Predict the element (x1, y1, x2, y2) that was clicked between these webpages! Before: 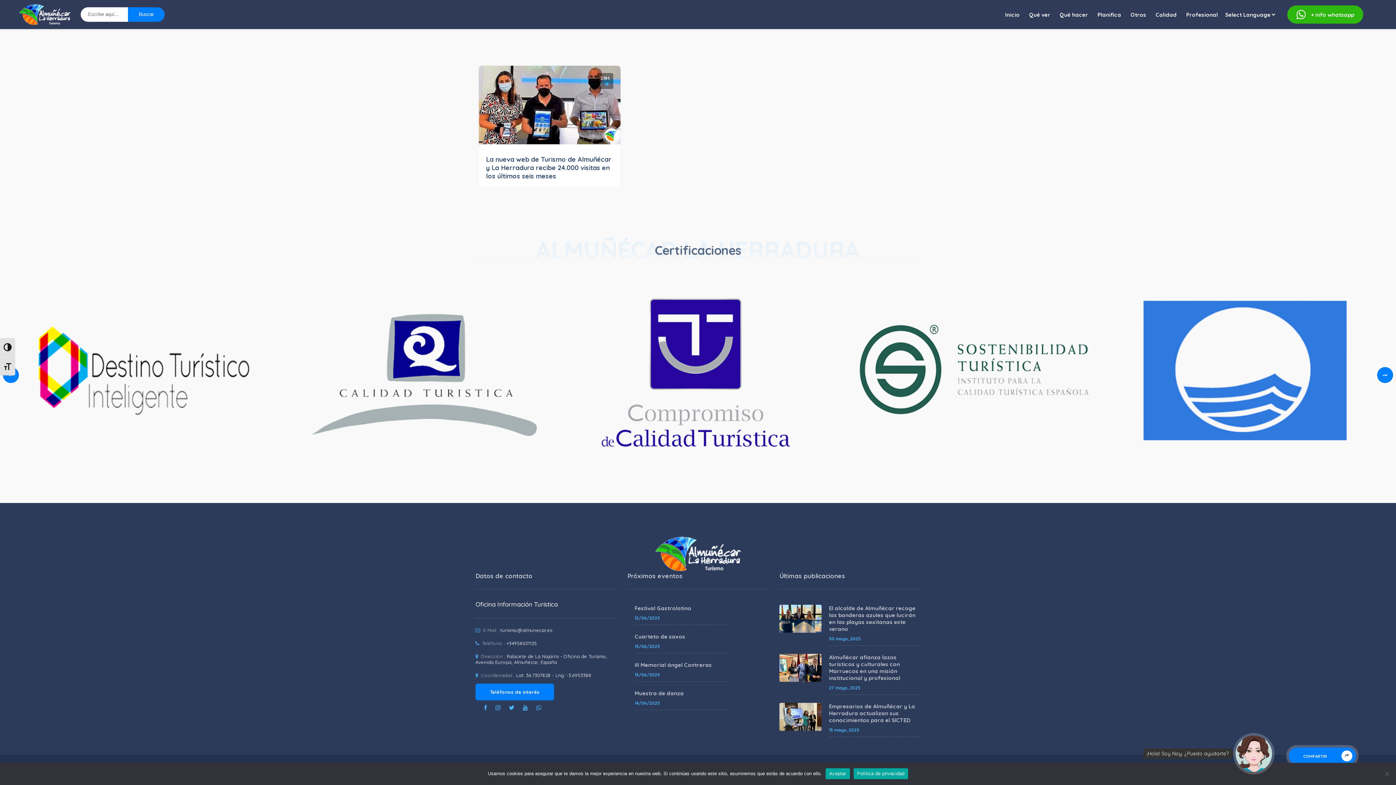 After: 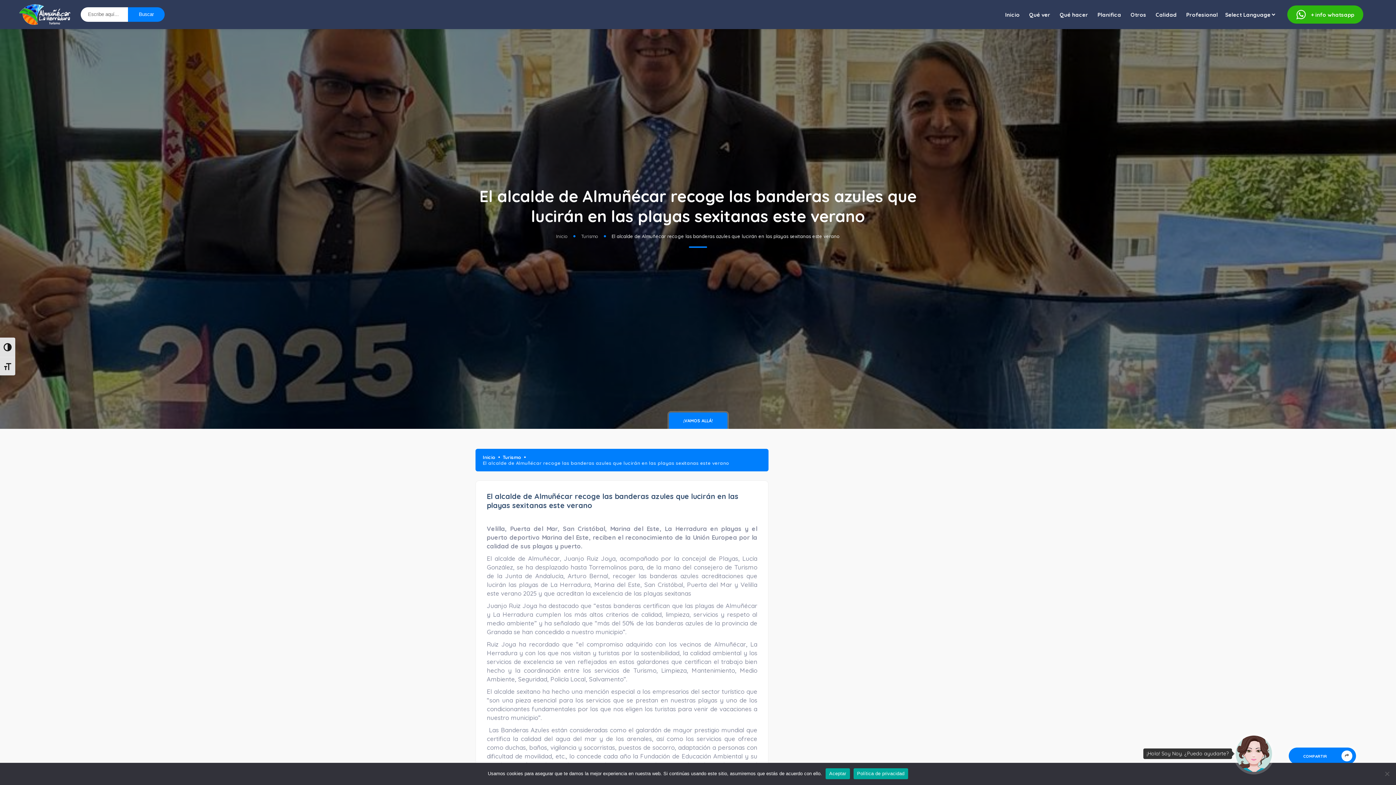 Action: label: El alcalde de Almuñécar recoge las banderas azules que lucirán en las playas sexitanas este verano bbox: (829, 604, 915, 632)